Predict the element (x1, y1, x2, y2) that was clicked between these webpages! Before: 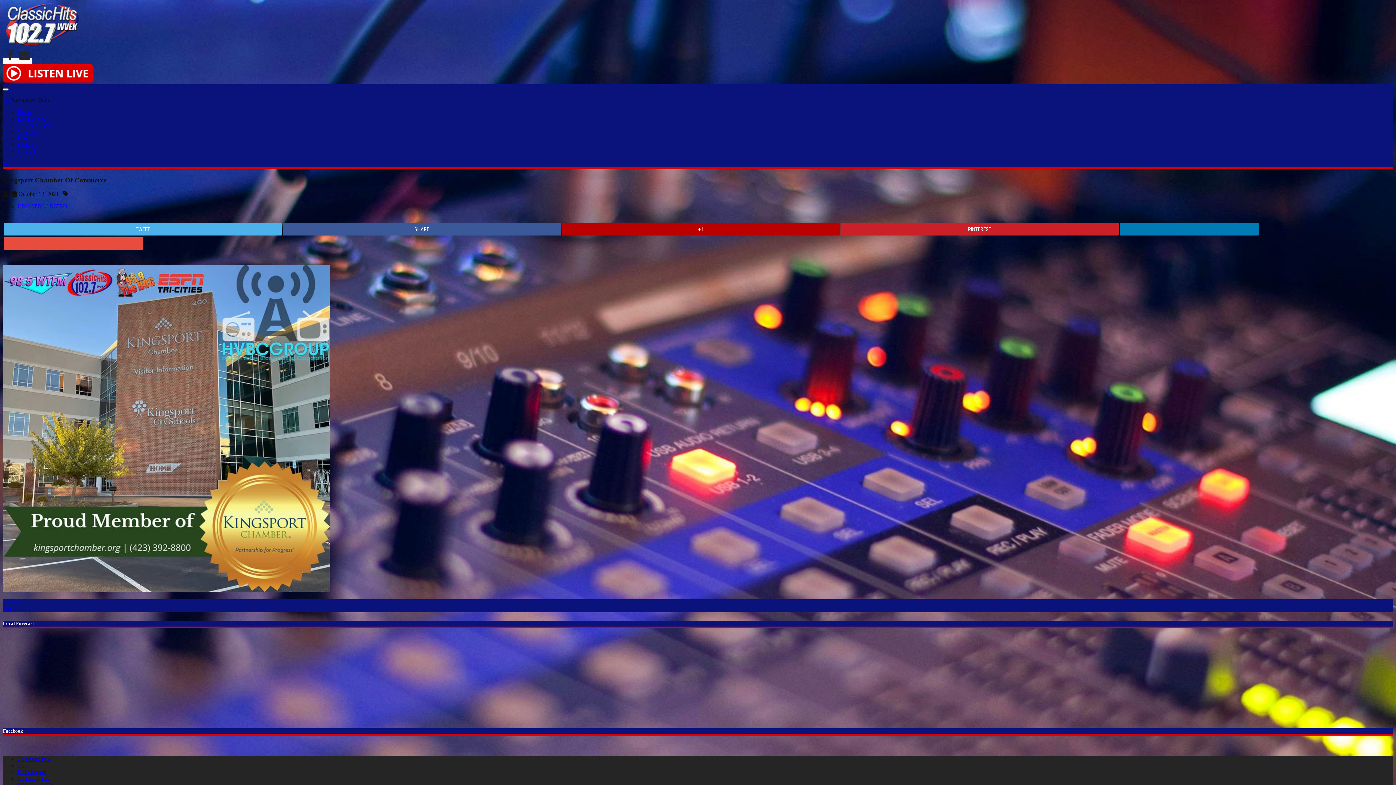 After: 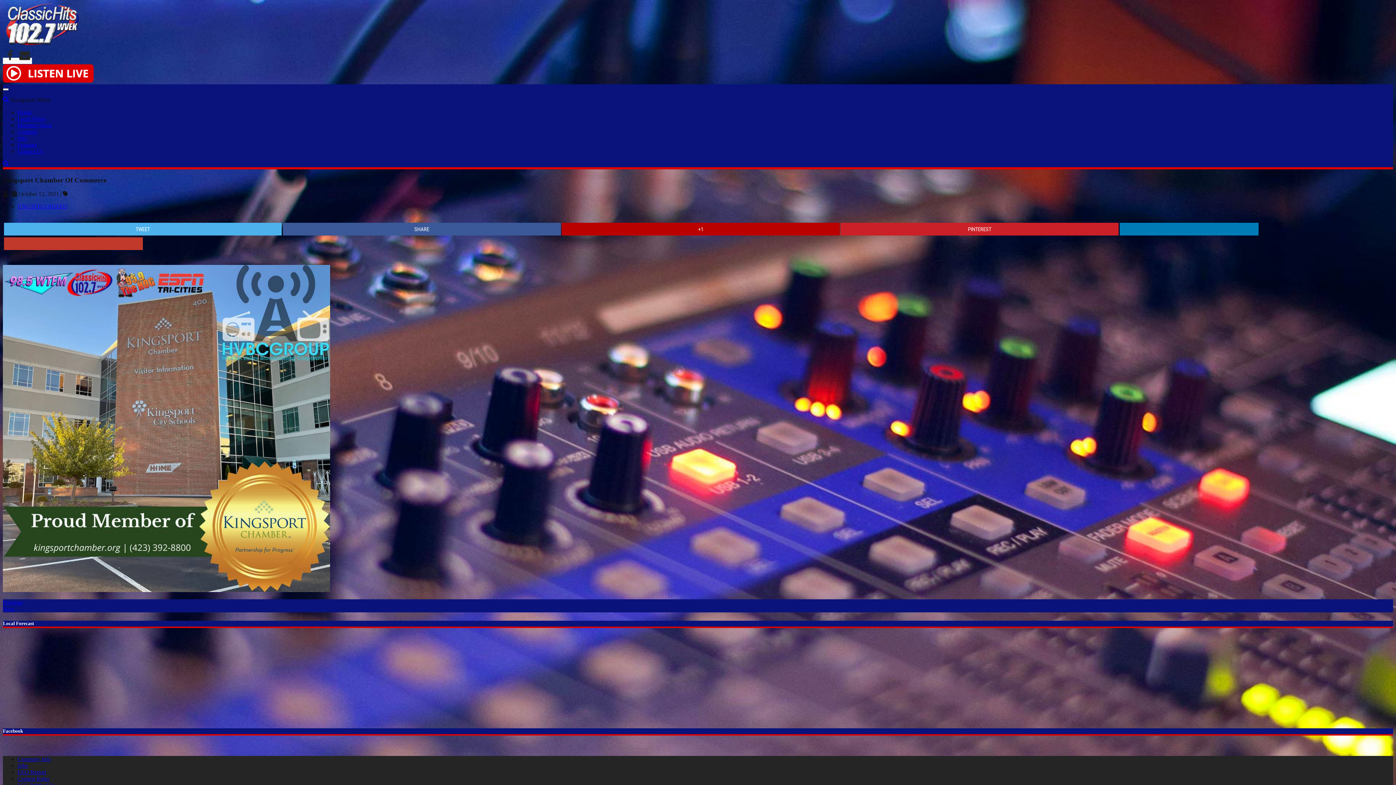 Action: bbox: (3, 237, 142, 250)